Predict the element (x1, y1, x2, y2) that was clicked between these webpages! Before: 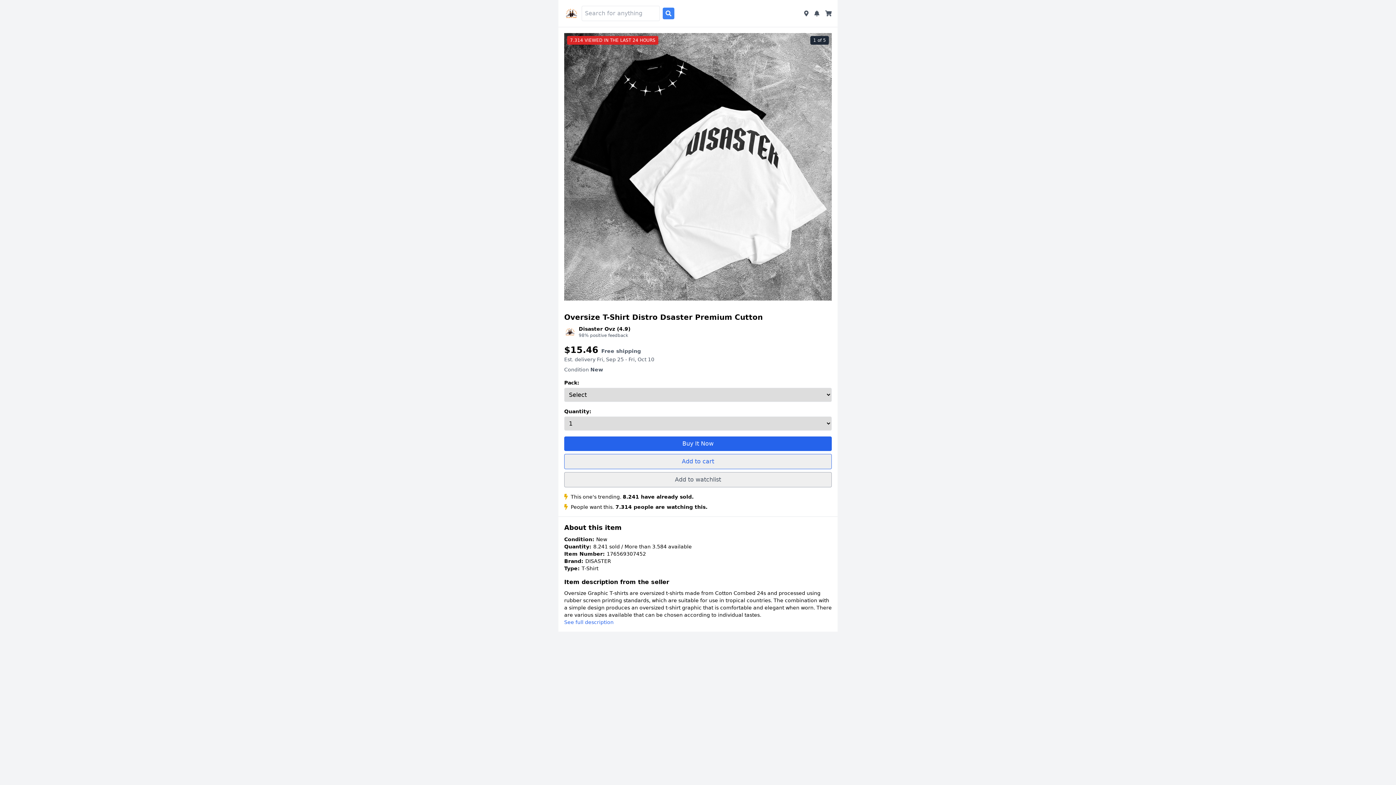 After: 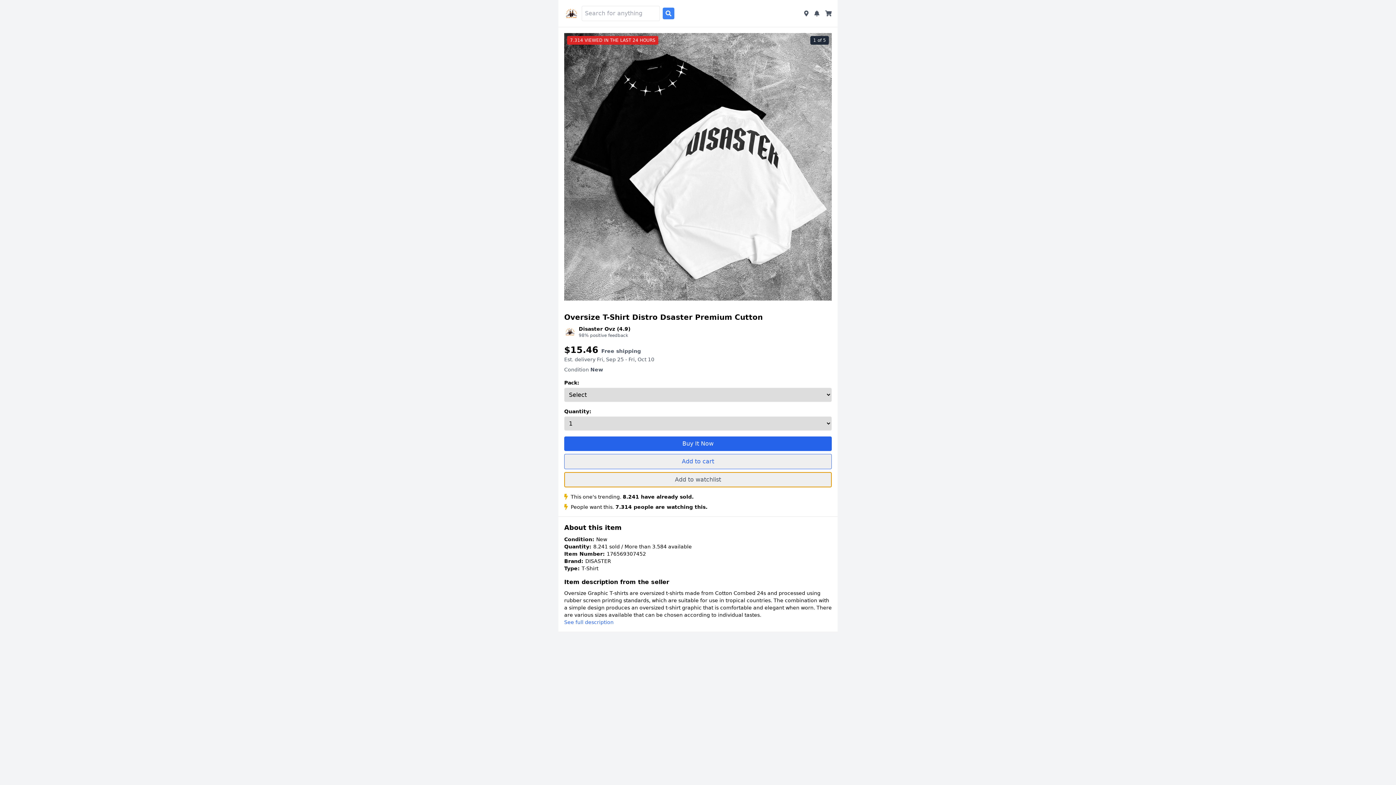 Action: label: Add to watchlist bbox: (564, 472, 832, 487)